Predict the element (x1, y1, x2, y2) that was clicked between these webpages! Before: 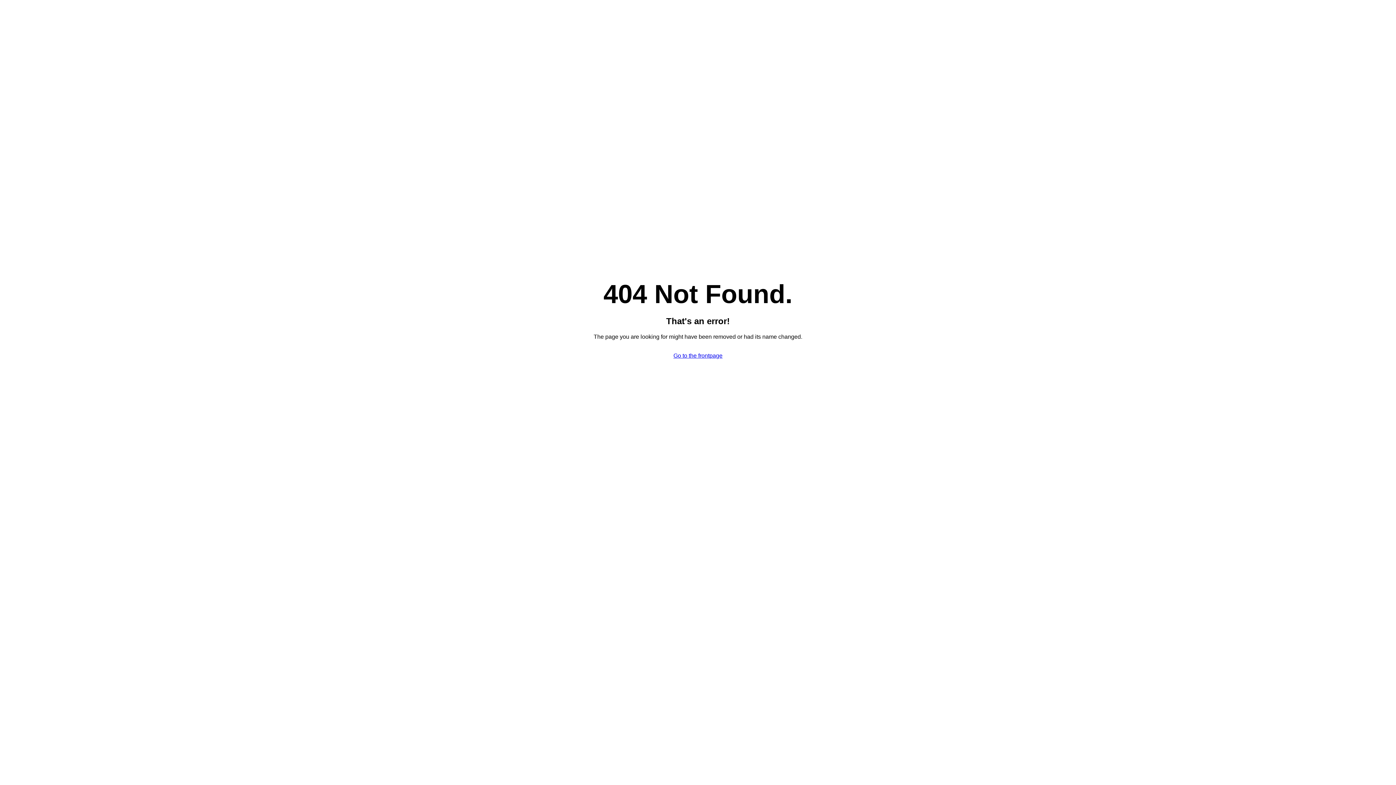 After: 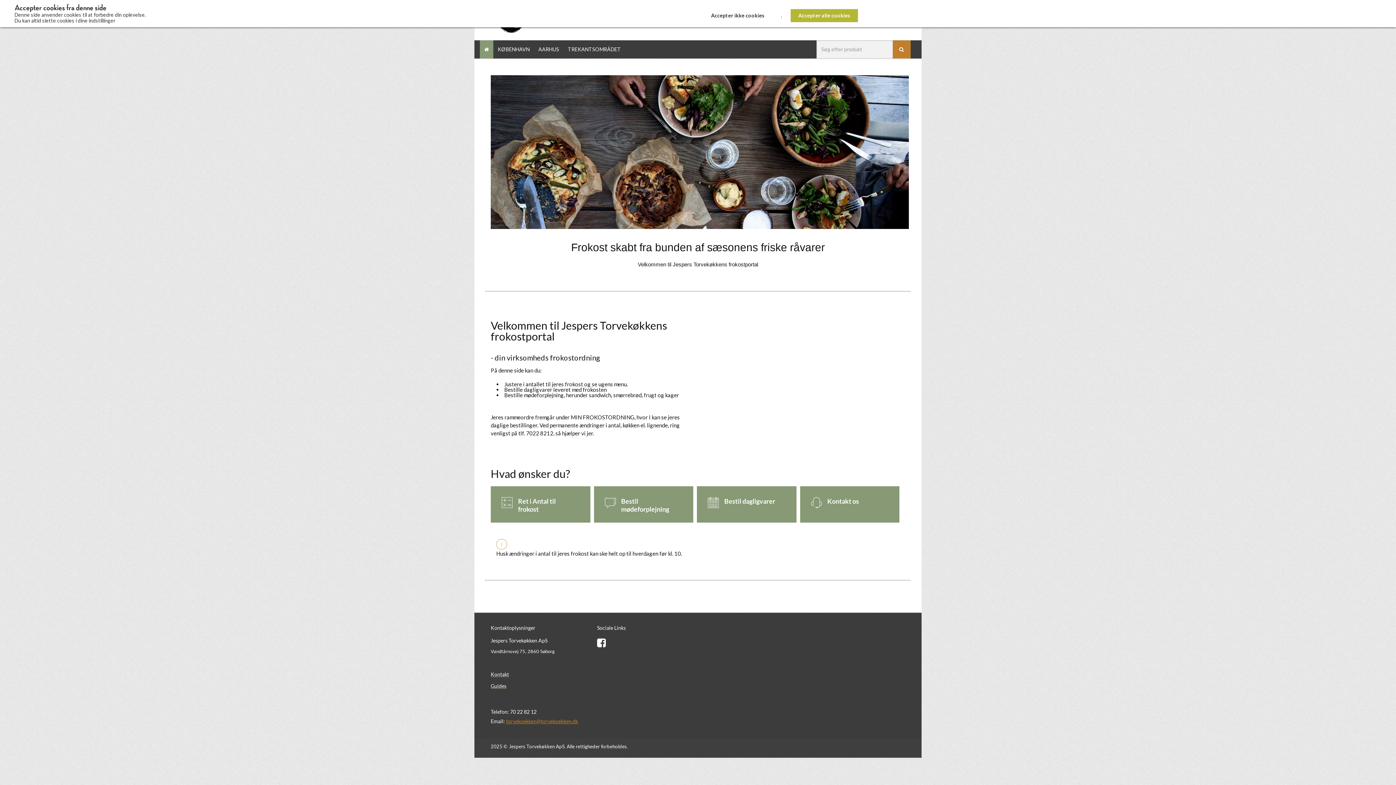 Action: bbox: (673, 352, 722, 358) label: Go to the frontpage